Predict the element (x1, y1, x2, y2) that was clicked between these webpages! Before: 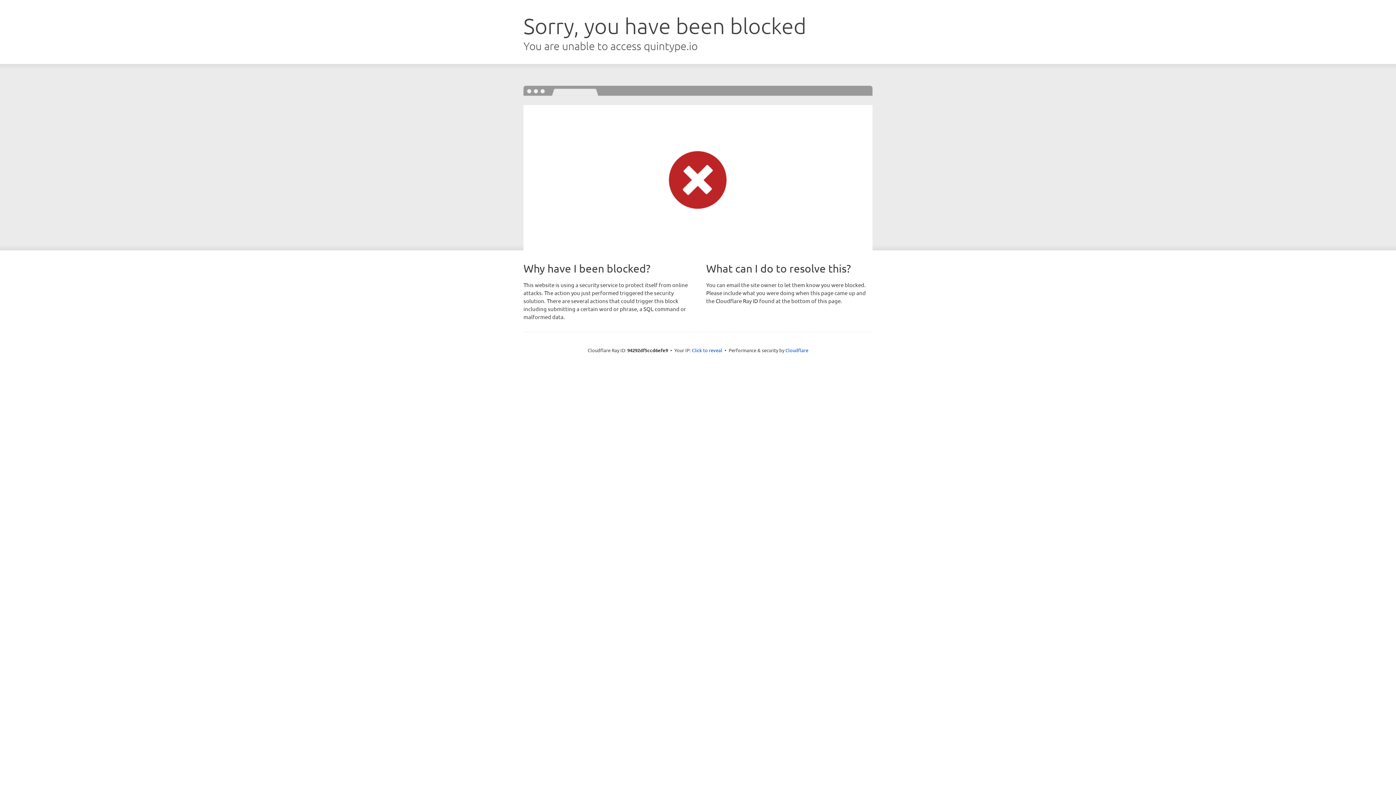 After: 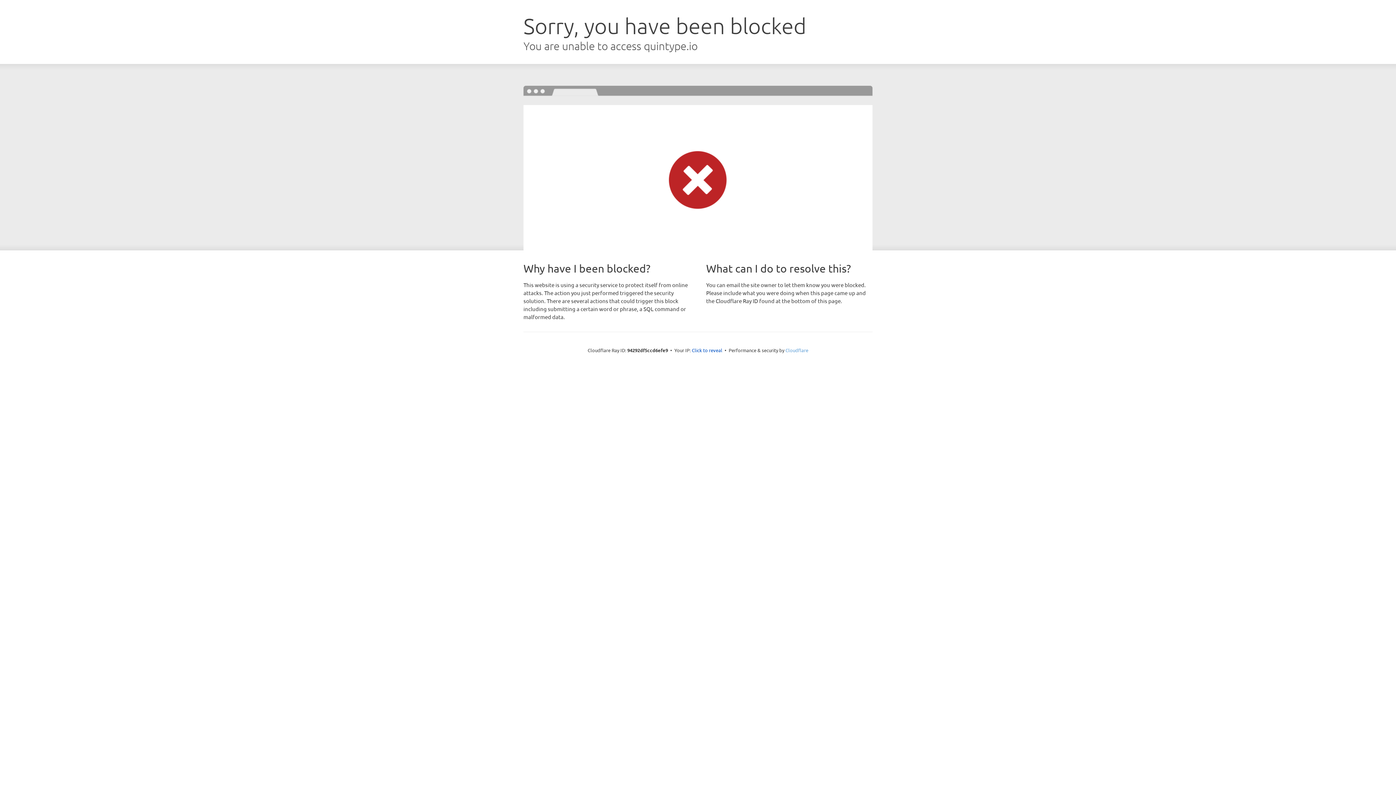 Action: bbox: (785, 347, 808, 353) label: Cloudflare